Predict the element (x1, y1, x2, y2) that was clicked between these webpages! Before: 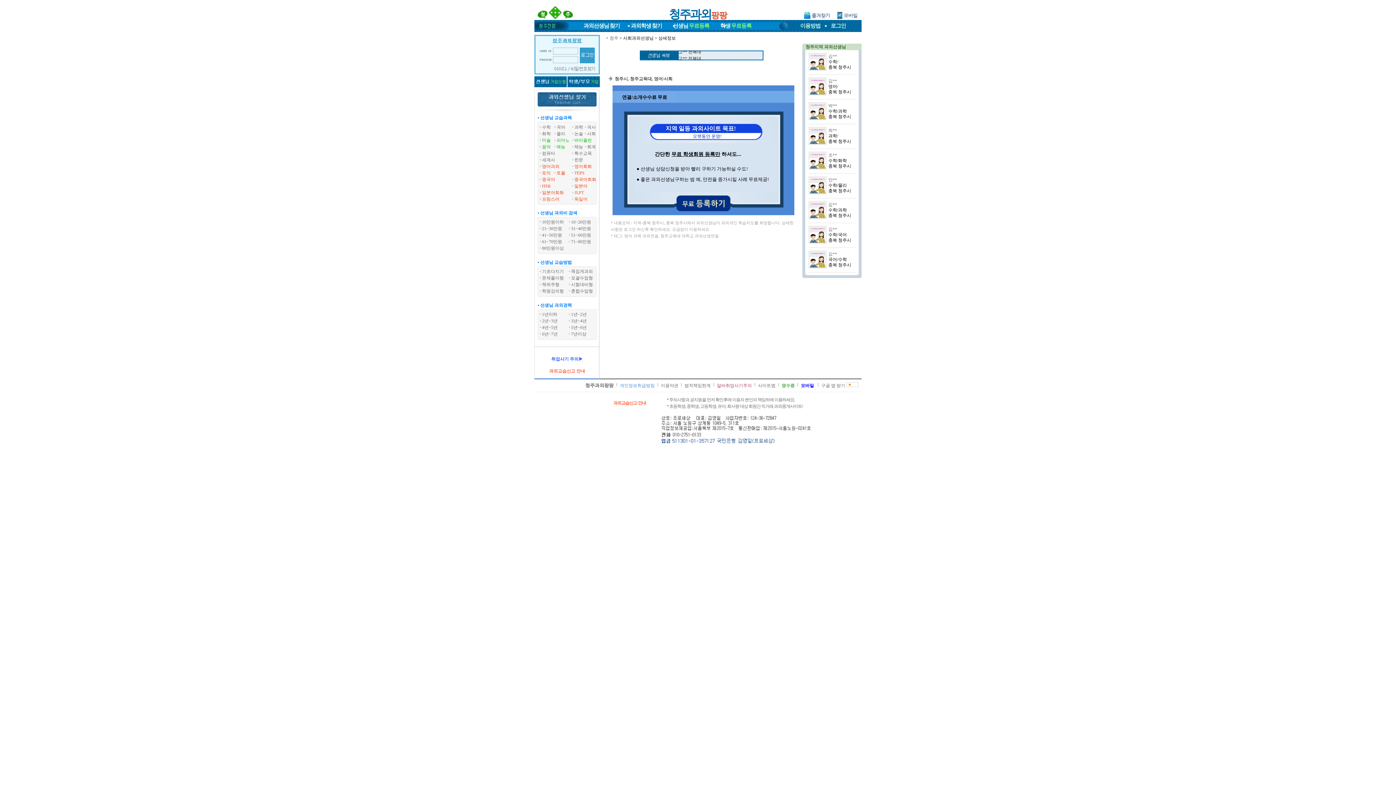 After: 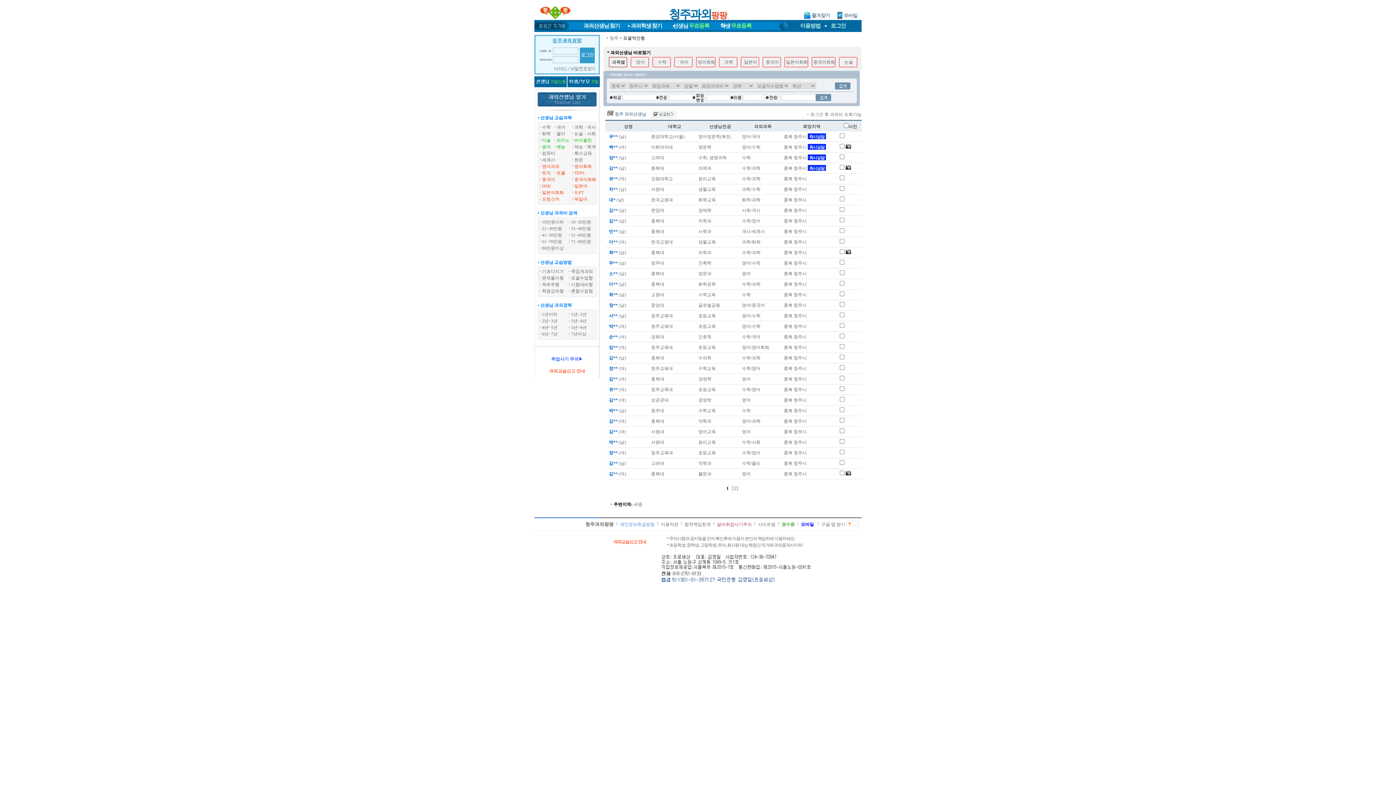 Action: label: 포괄수업형 bbox: (571, 275, 593, 280)